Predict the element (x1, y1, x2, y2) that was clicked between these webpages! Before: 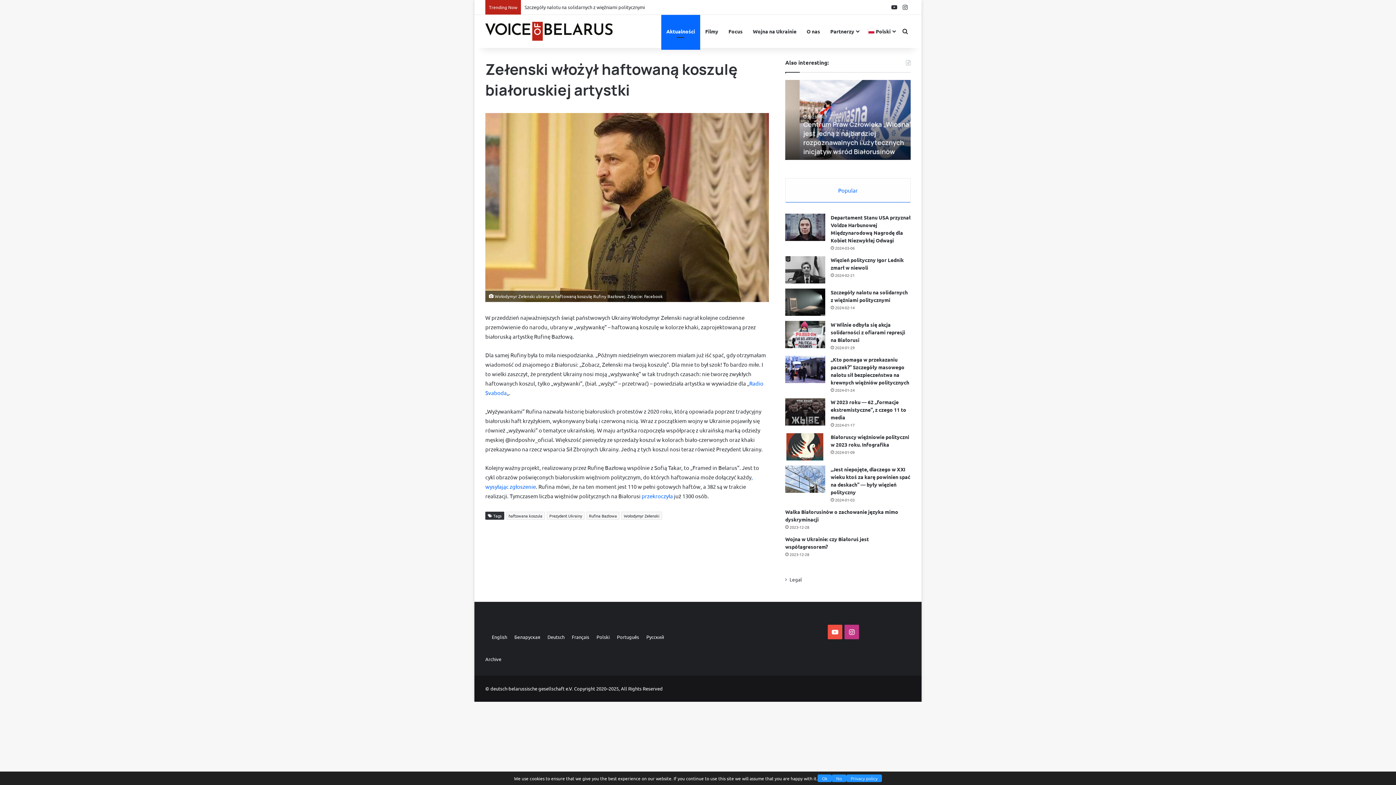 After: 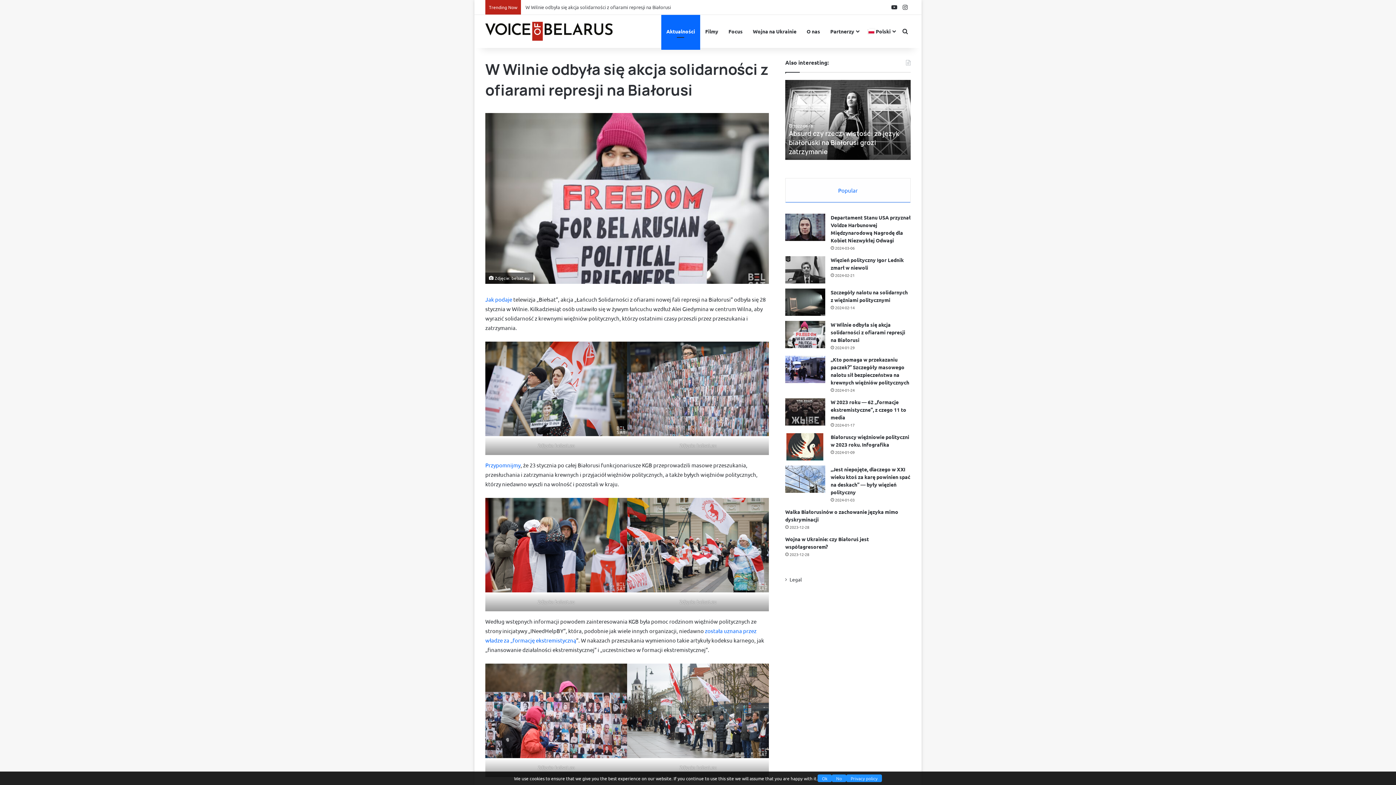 Action: bbox: (830, 321, 905, 343) label: W Wilnie odbyła się akcja solidarności z ofiarami represji na Białorusi